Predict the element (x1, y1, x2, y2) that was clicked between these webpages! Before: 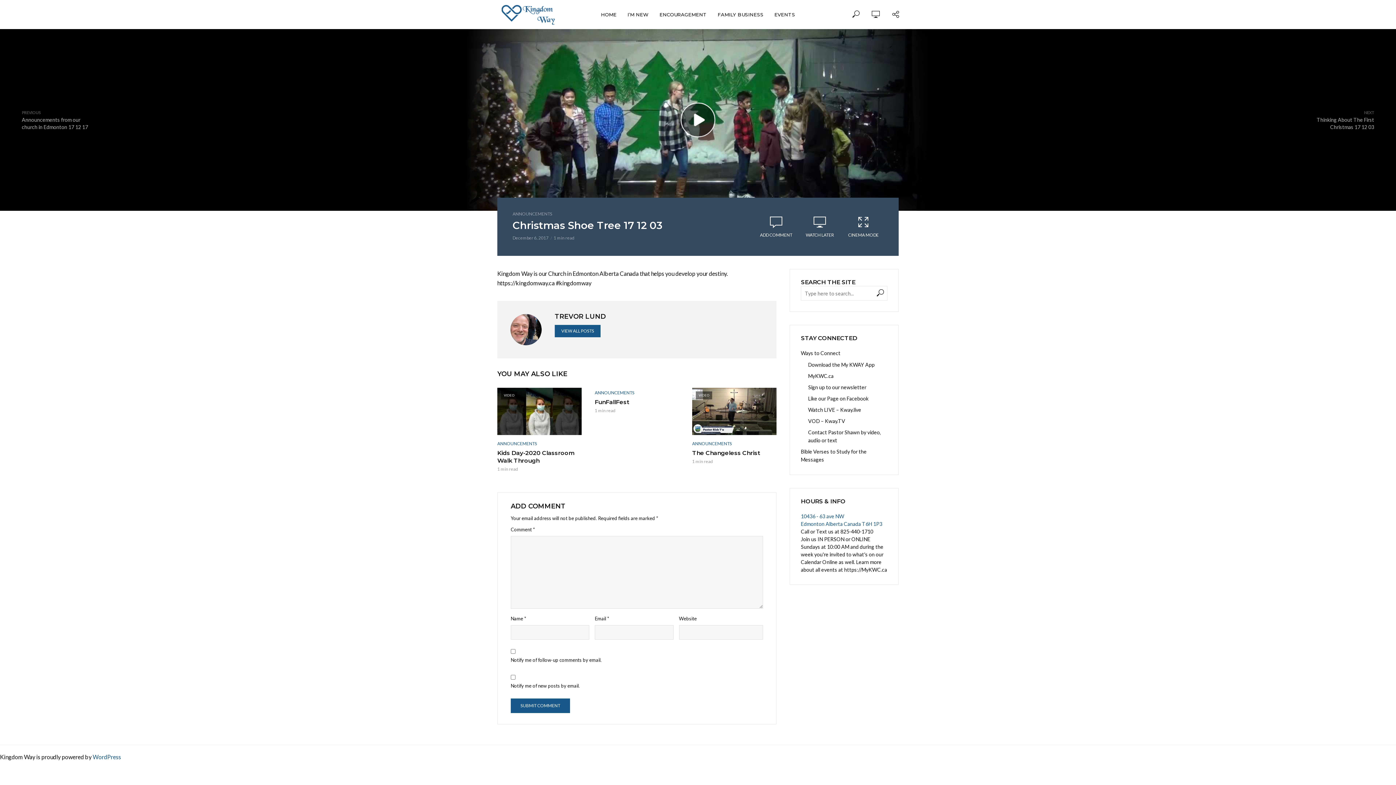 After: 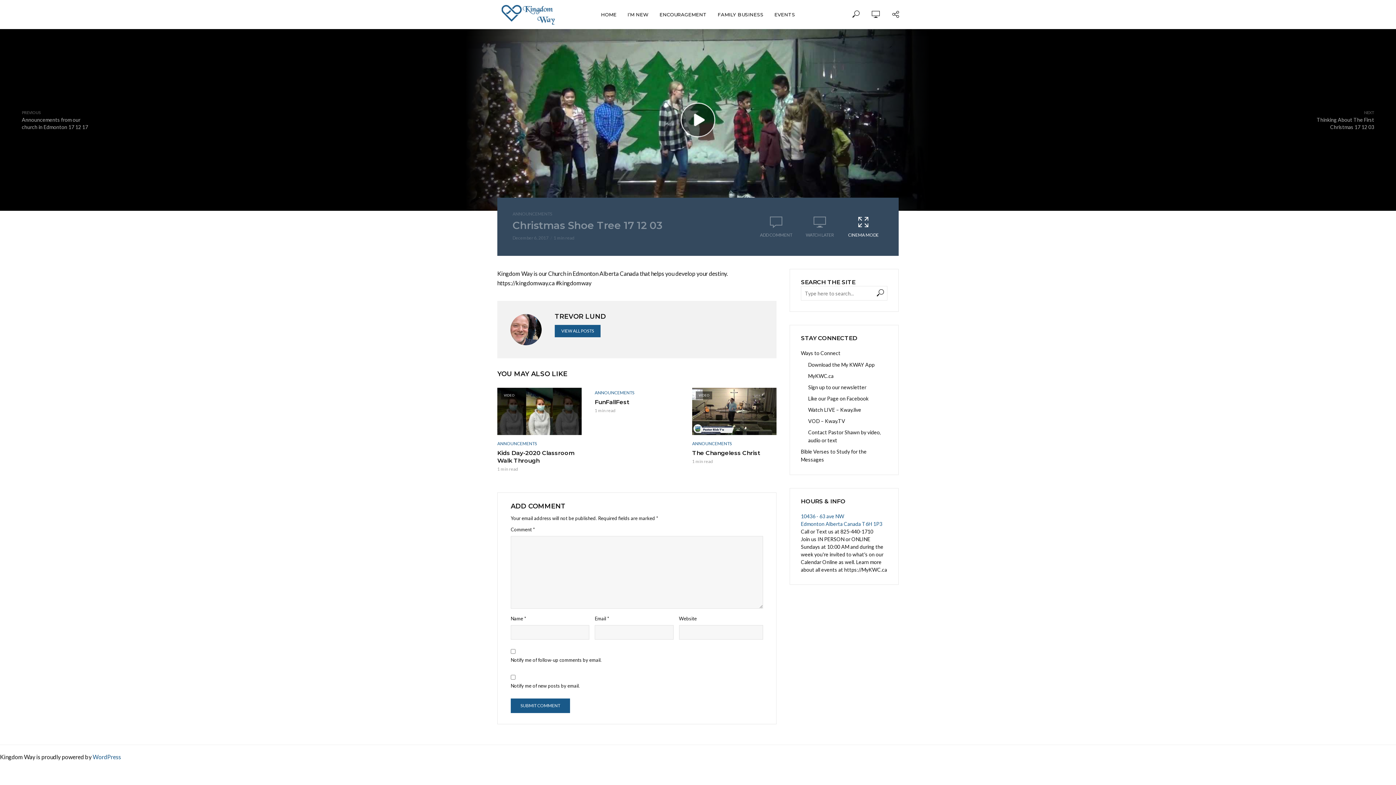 Action: label: CINEMA MODE bbox: (841, 208, 885, 245)